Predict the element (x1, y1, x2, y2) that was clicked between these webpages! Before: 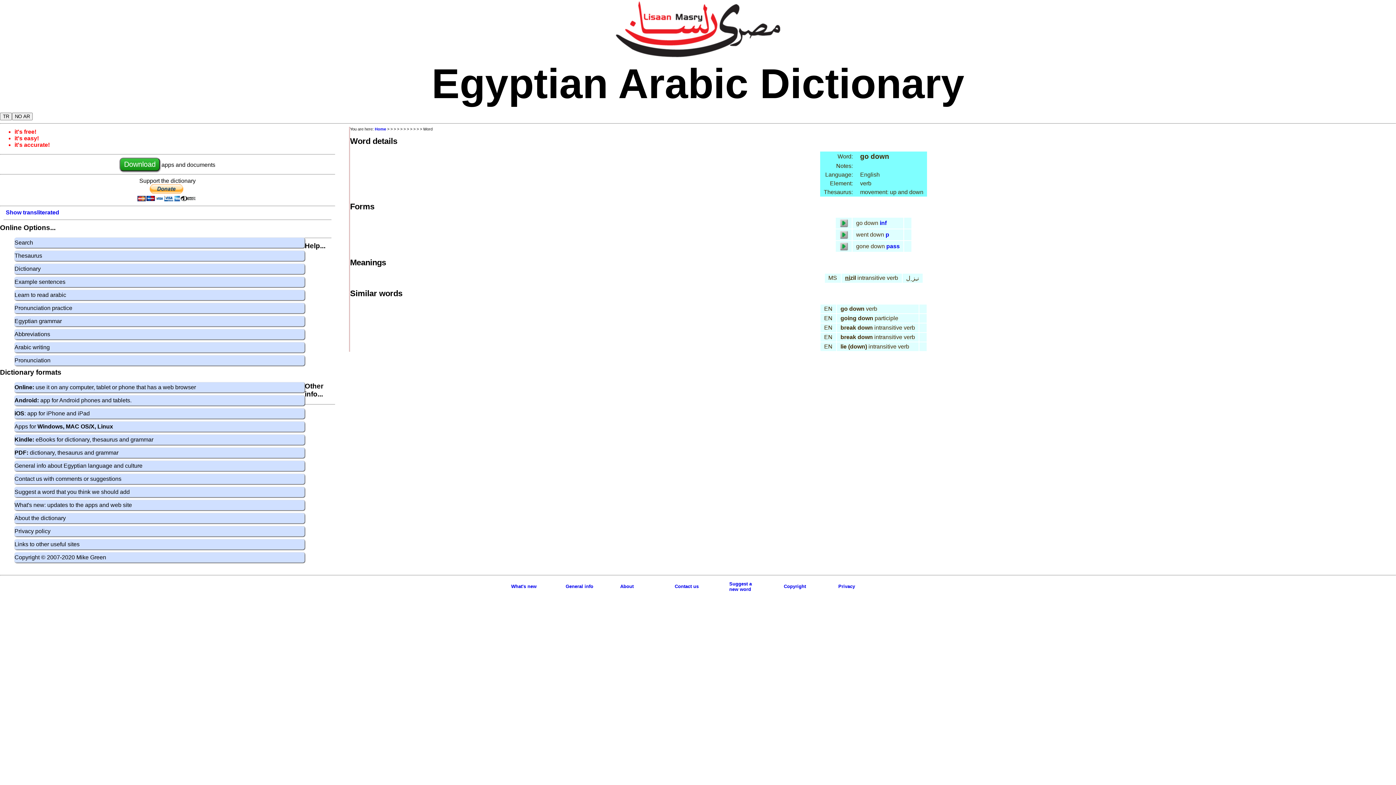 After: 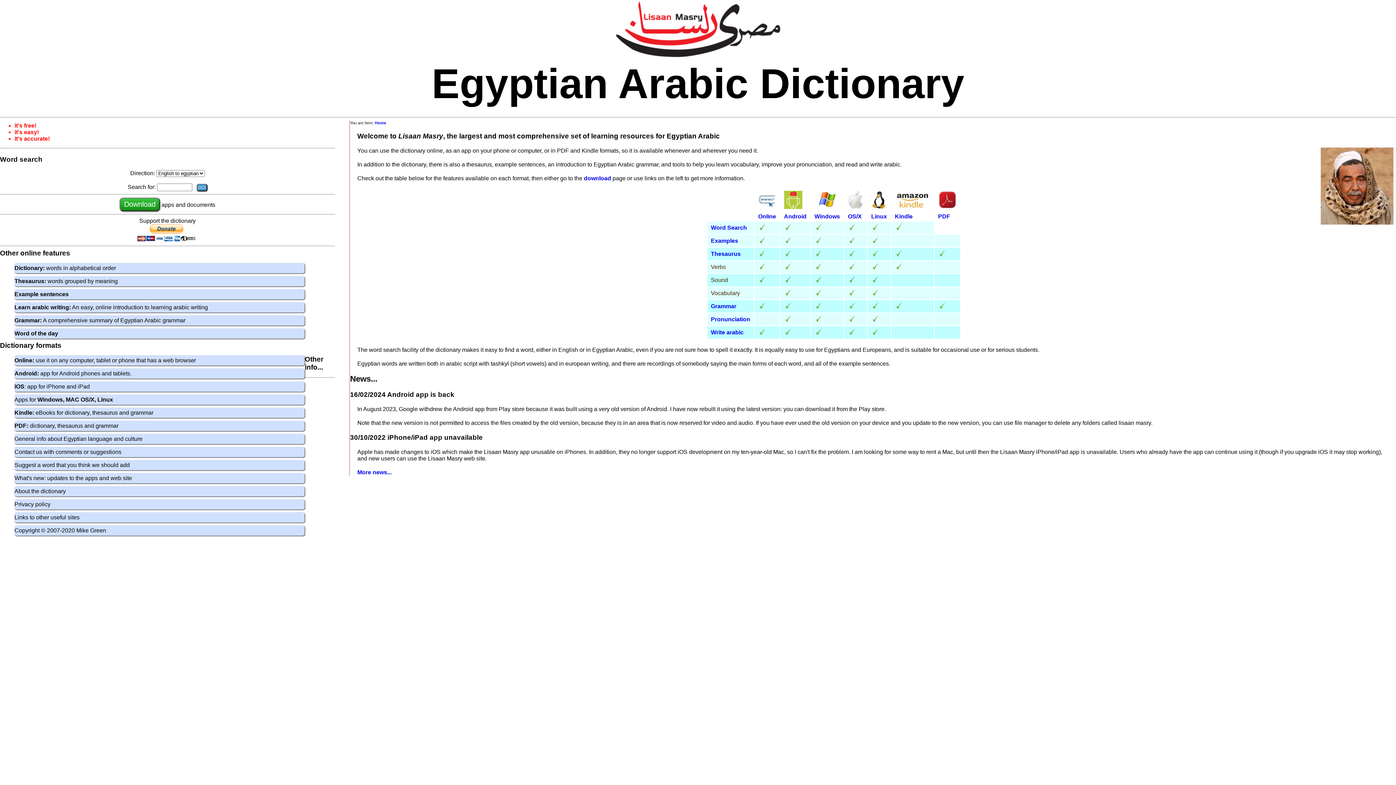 Action: bbox: (374, 126, 386, 131) label: Home